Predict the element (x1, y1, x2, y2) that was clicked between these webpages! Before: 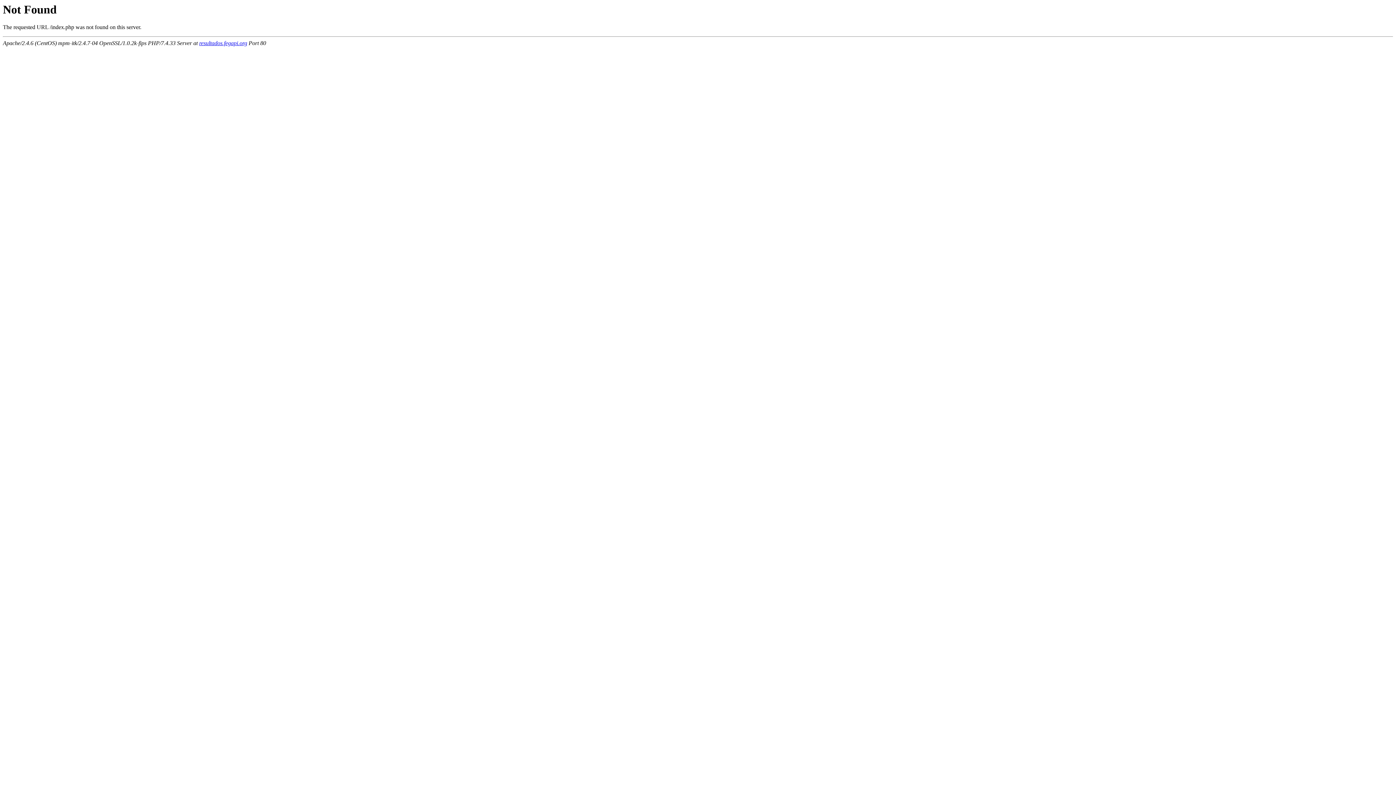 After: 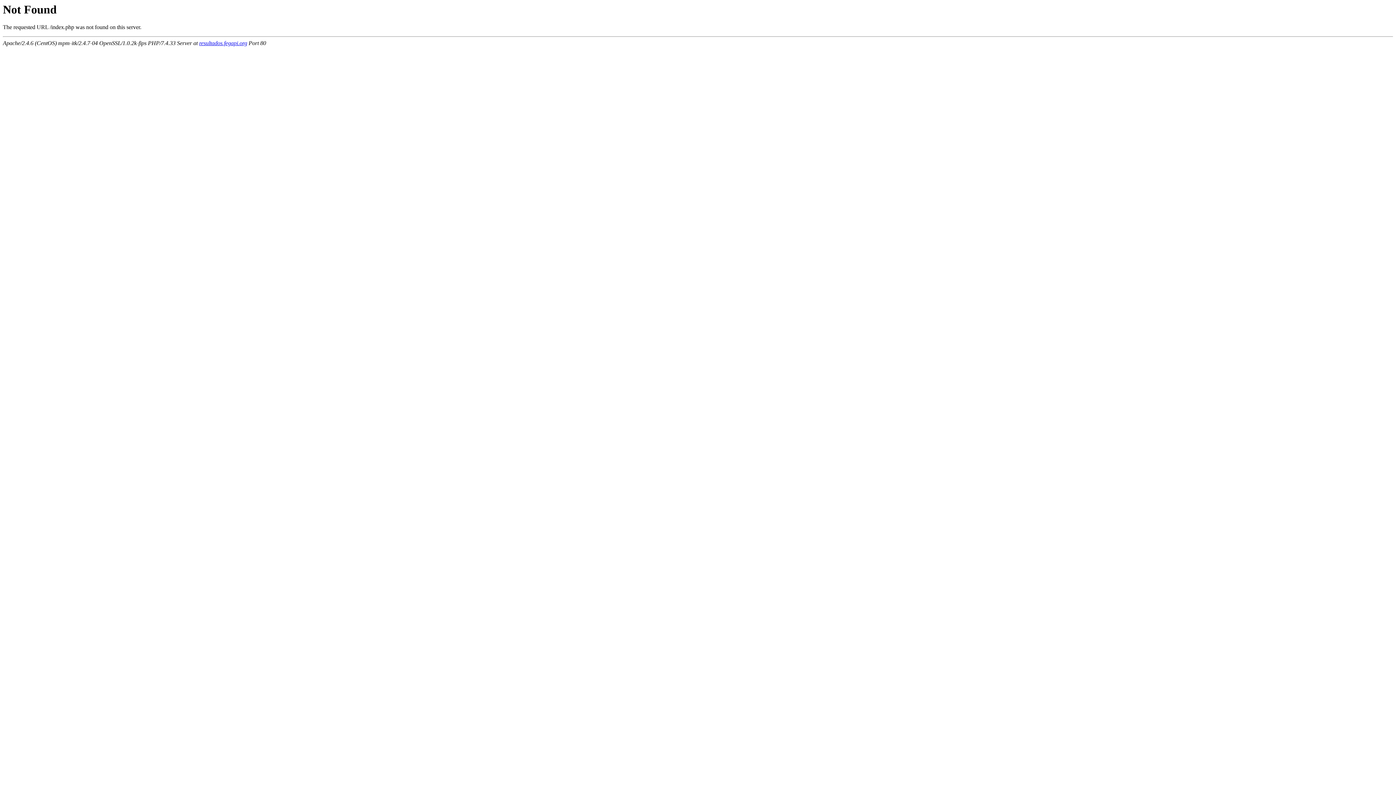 Action: bbox: (199, 40, 247, 46) label: resultados.fegapi.org